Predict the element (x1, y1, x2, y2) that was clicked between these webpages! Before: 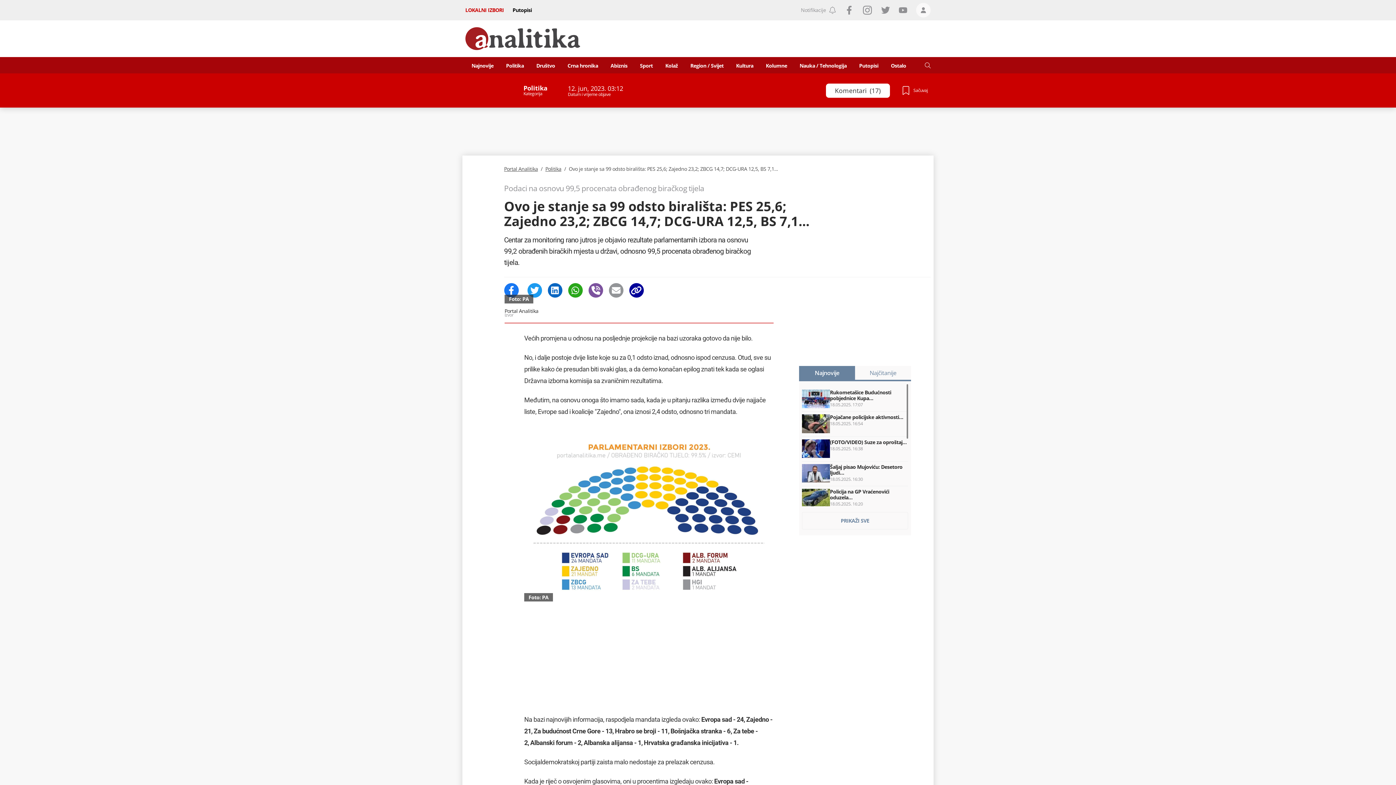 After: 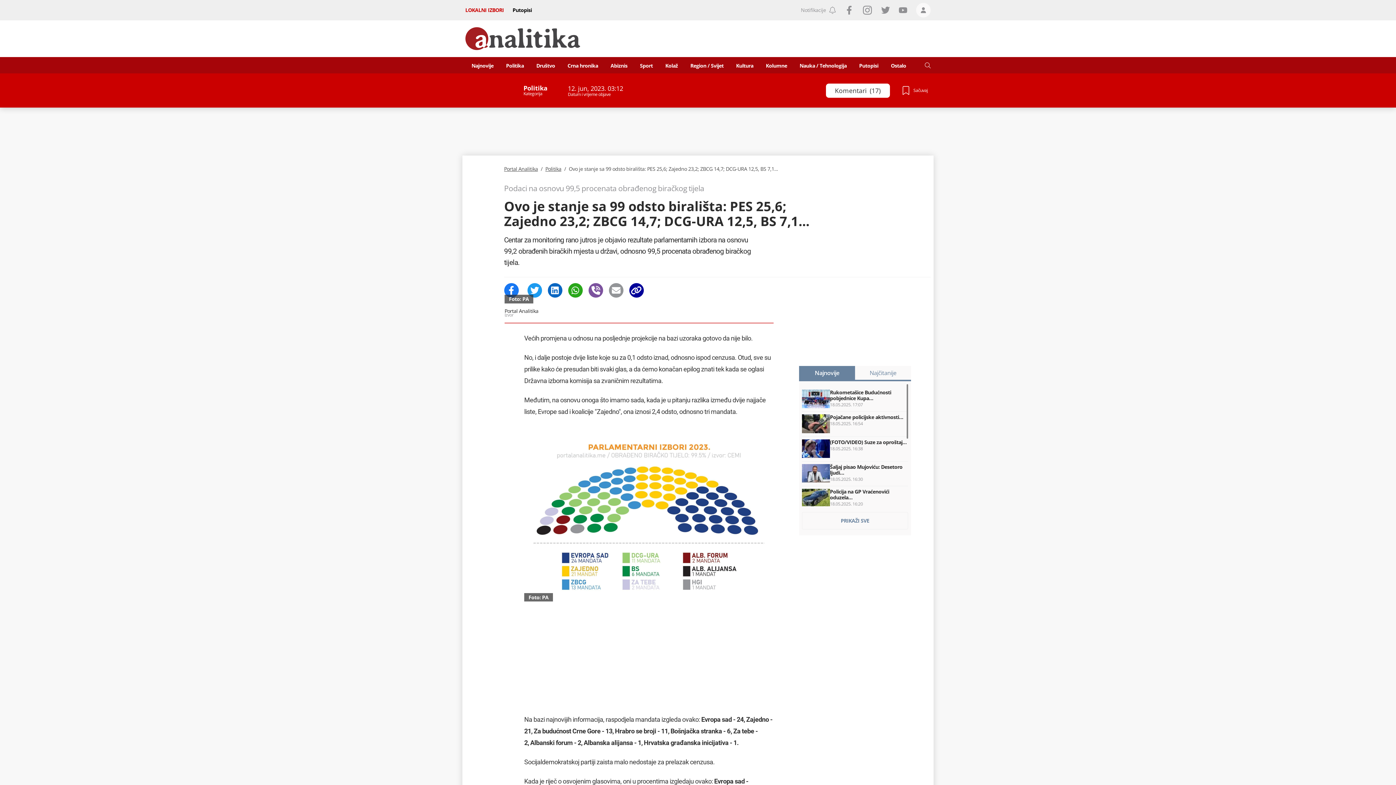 Action: label: Instagram bbox: (862, 4, 872, 15)